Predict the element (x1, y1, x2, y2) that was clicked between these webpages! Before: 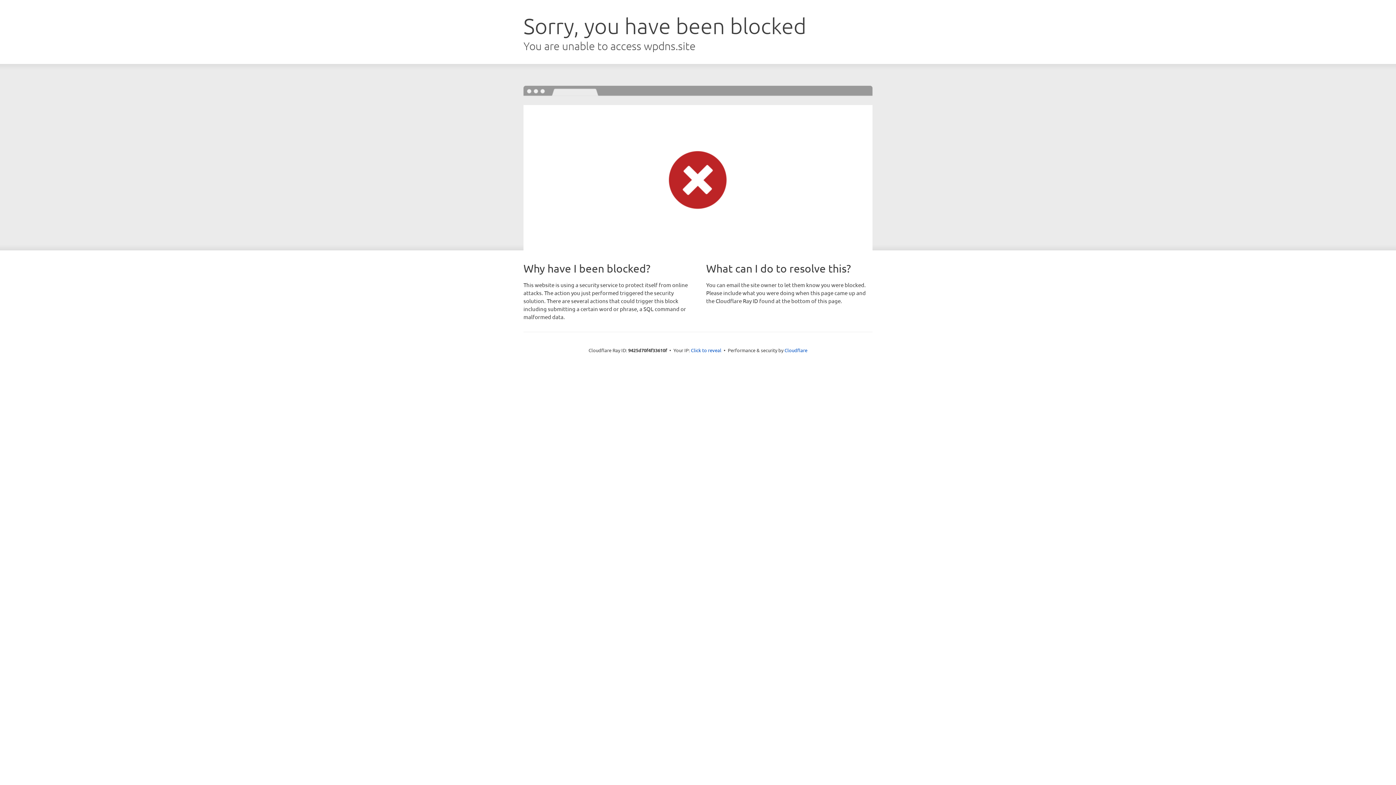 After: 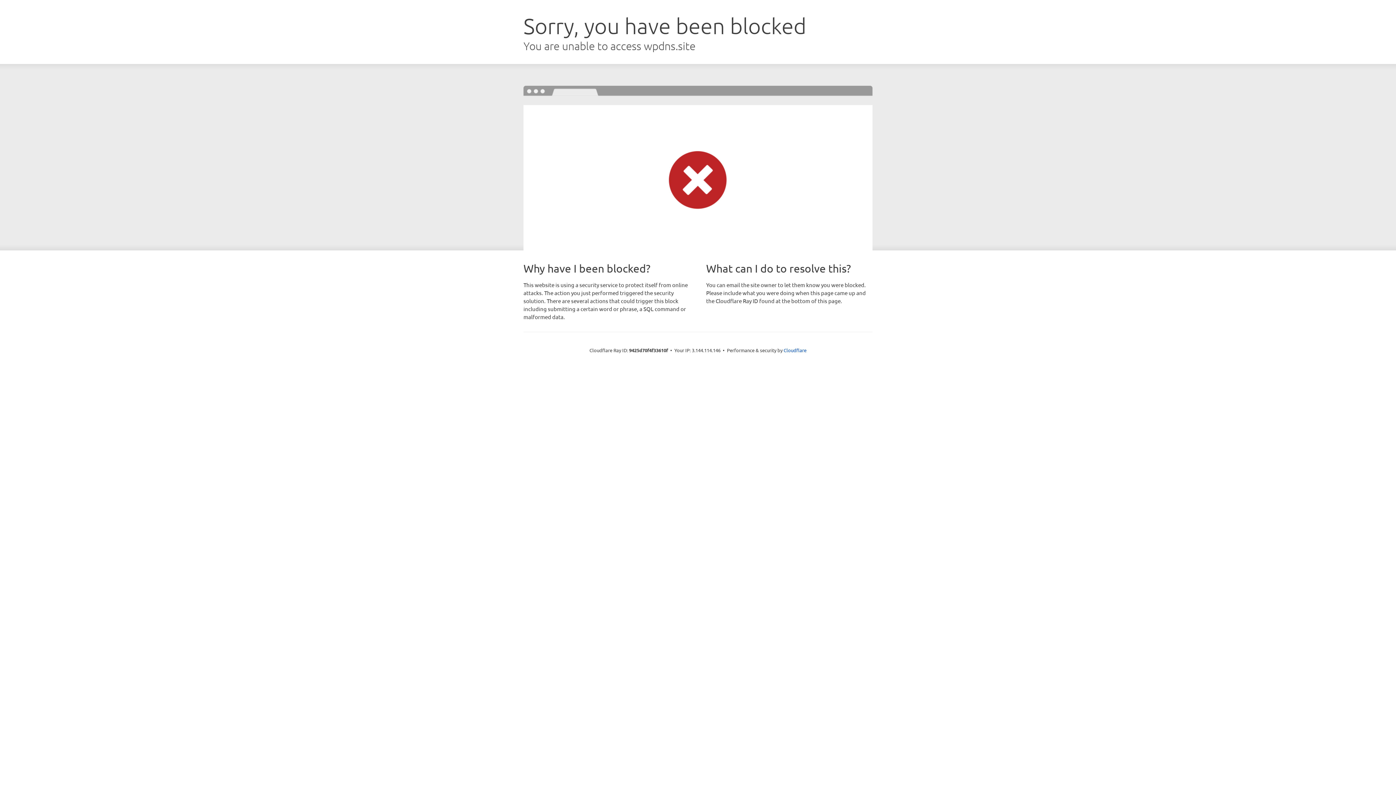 Action: bbox: (691, 346, 721, 353) label: Click to reveal